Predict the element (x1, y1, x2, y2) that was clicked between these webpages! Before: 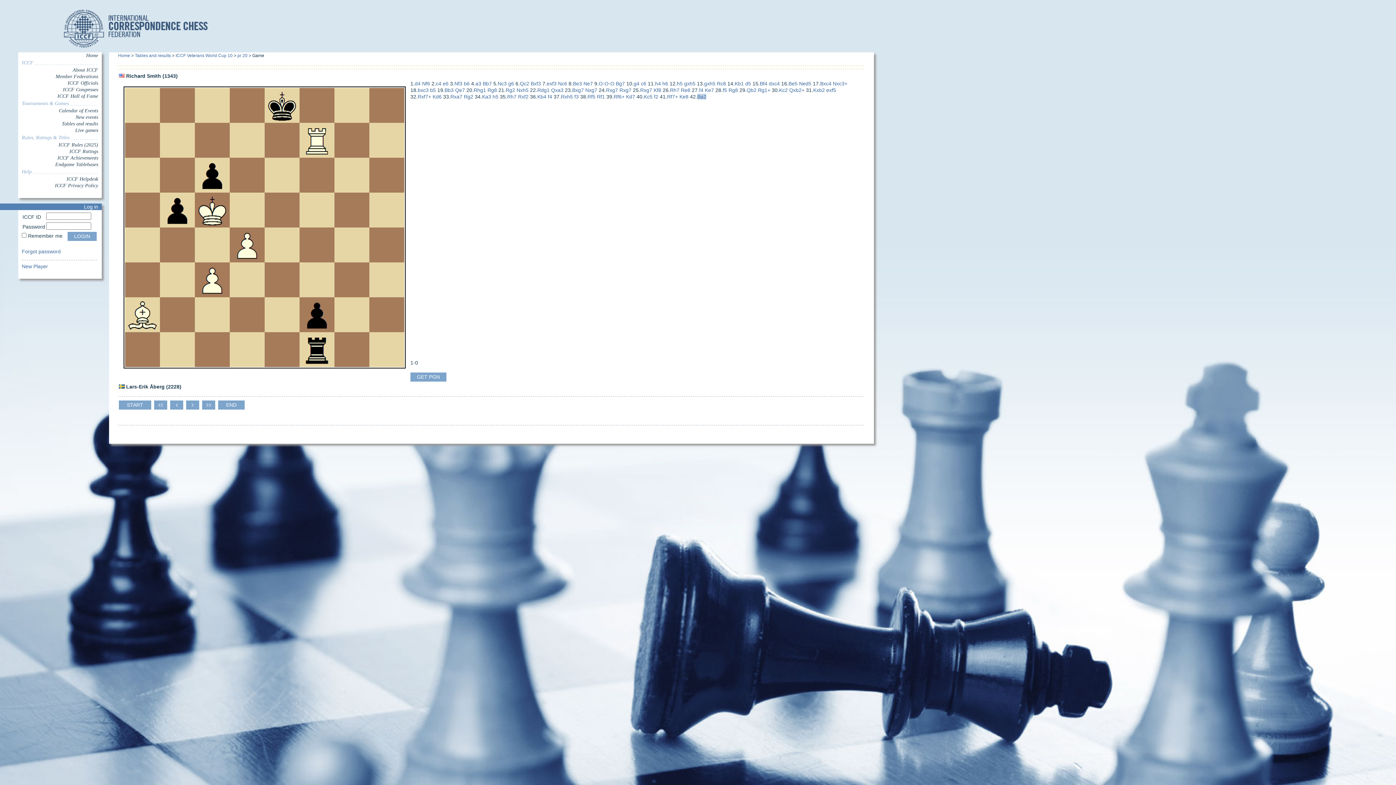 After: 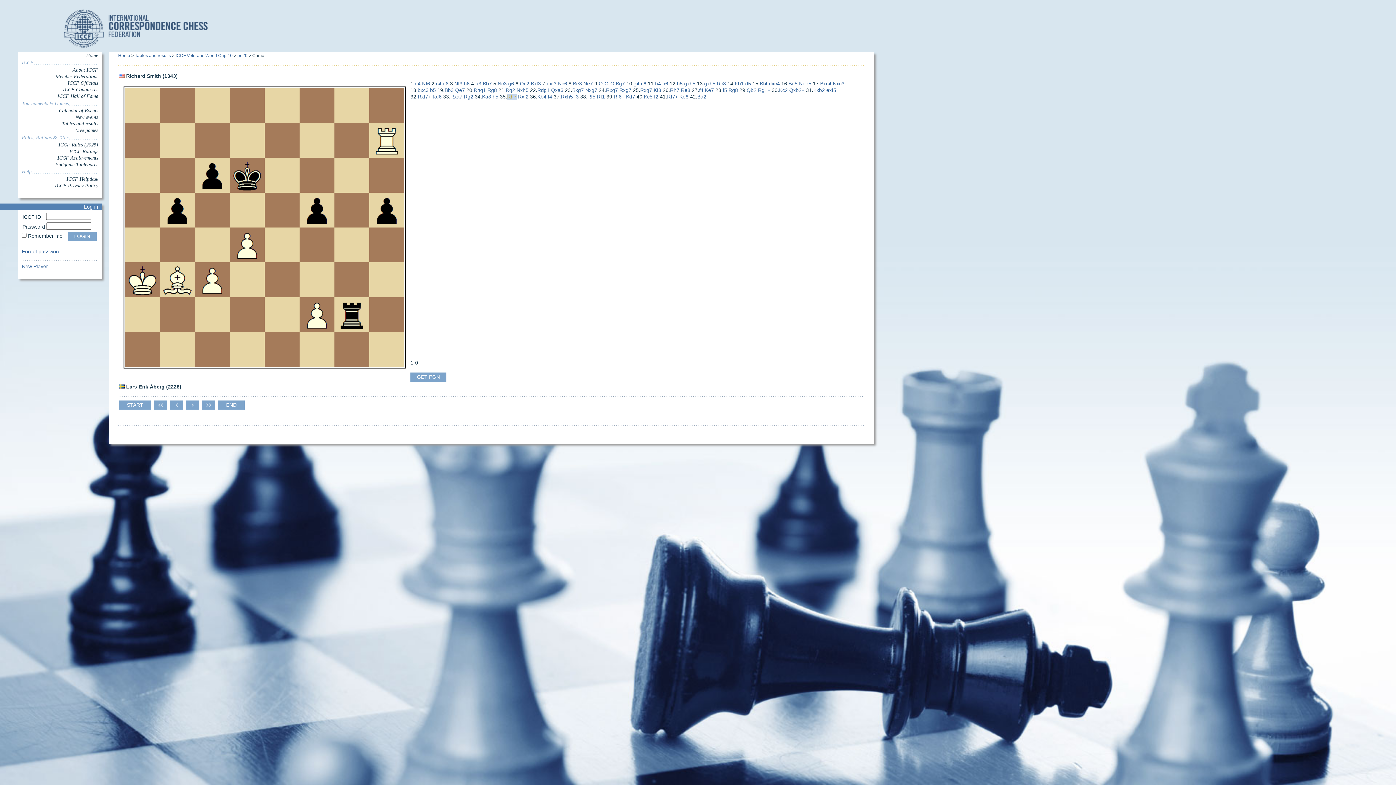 Action: label: Rh7 bbox: (507, 93, 516, 99)